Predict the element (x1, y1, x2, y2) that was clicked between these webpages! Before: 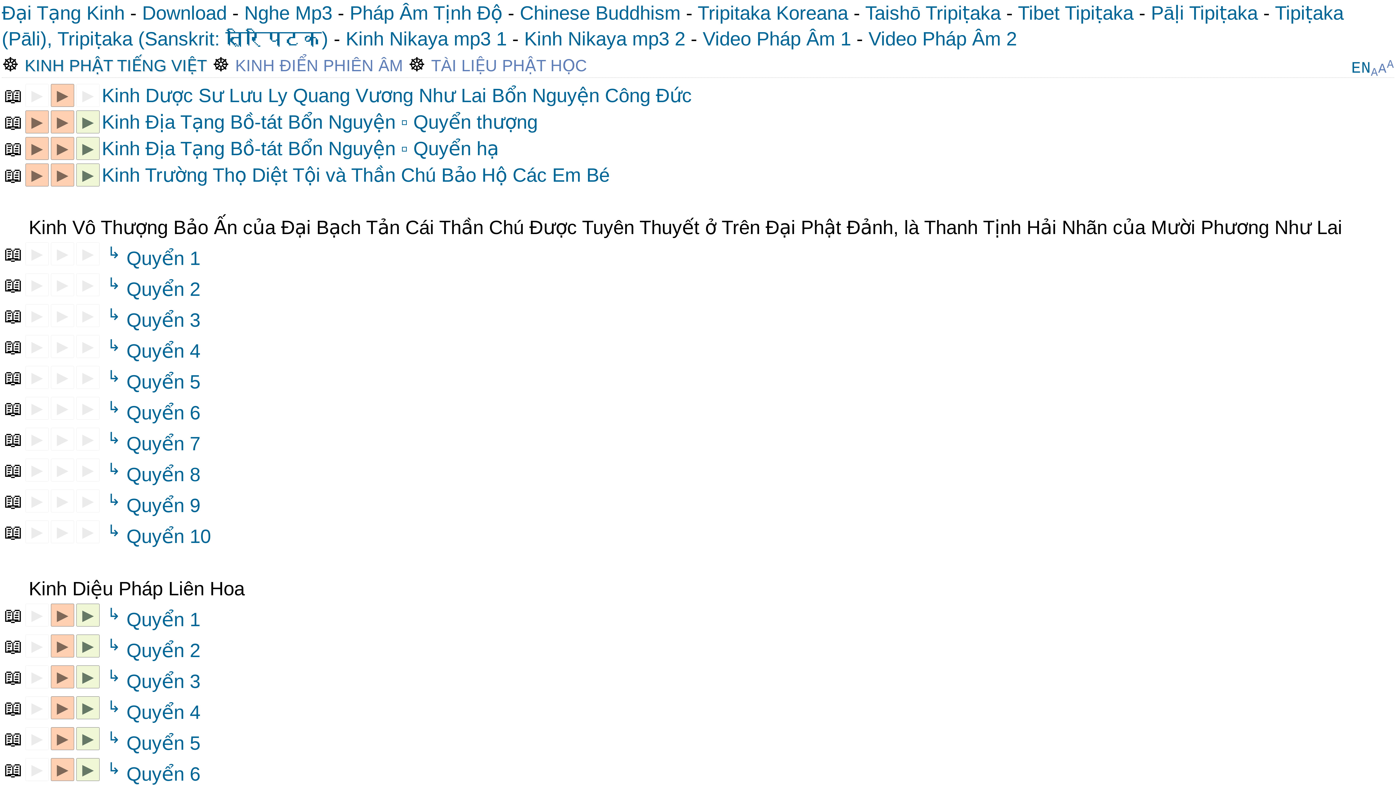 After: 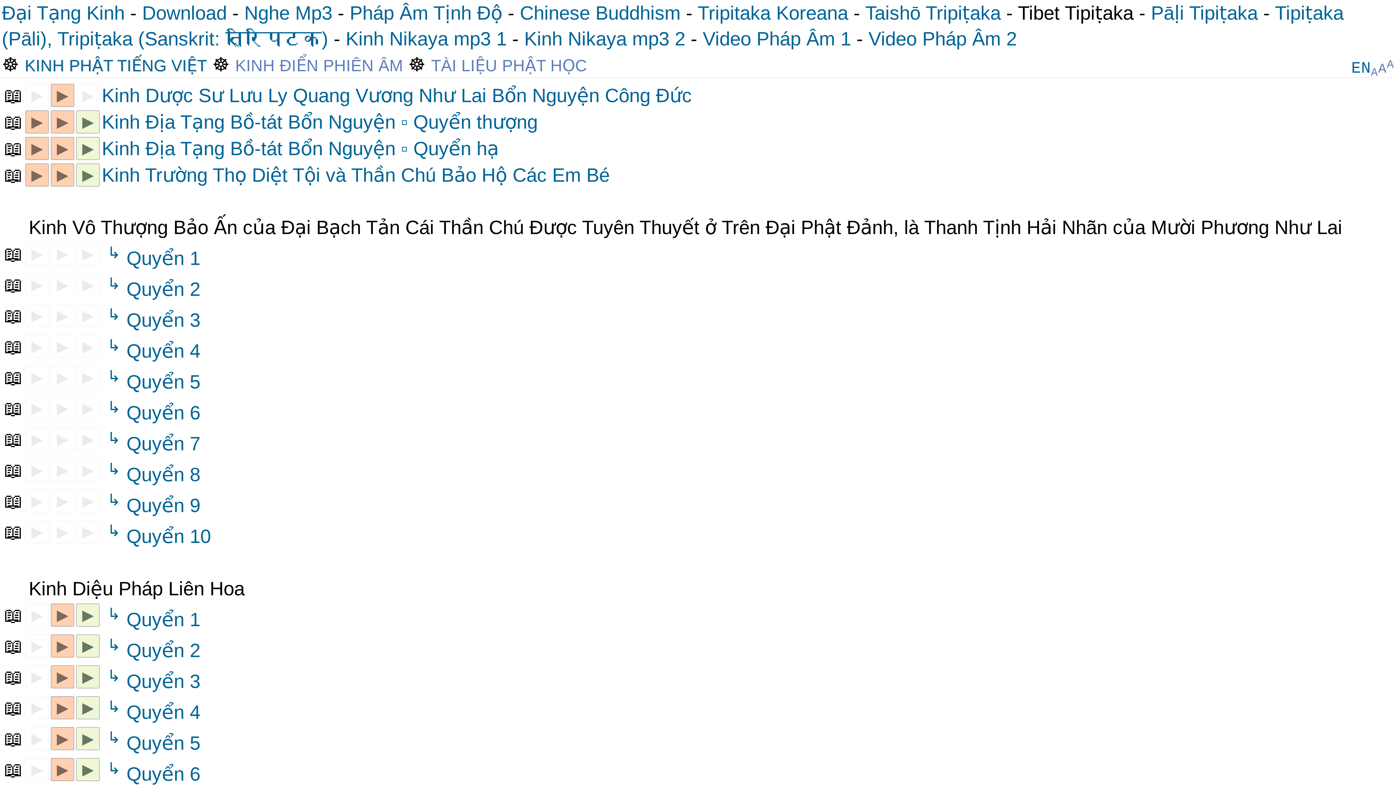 Action: bbox: (1018, 2, 1133, 23) label: Tibet Tipiṭaka